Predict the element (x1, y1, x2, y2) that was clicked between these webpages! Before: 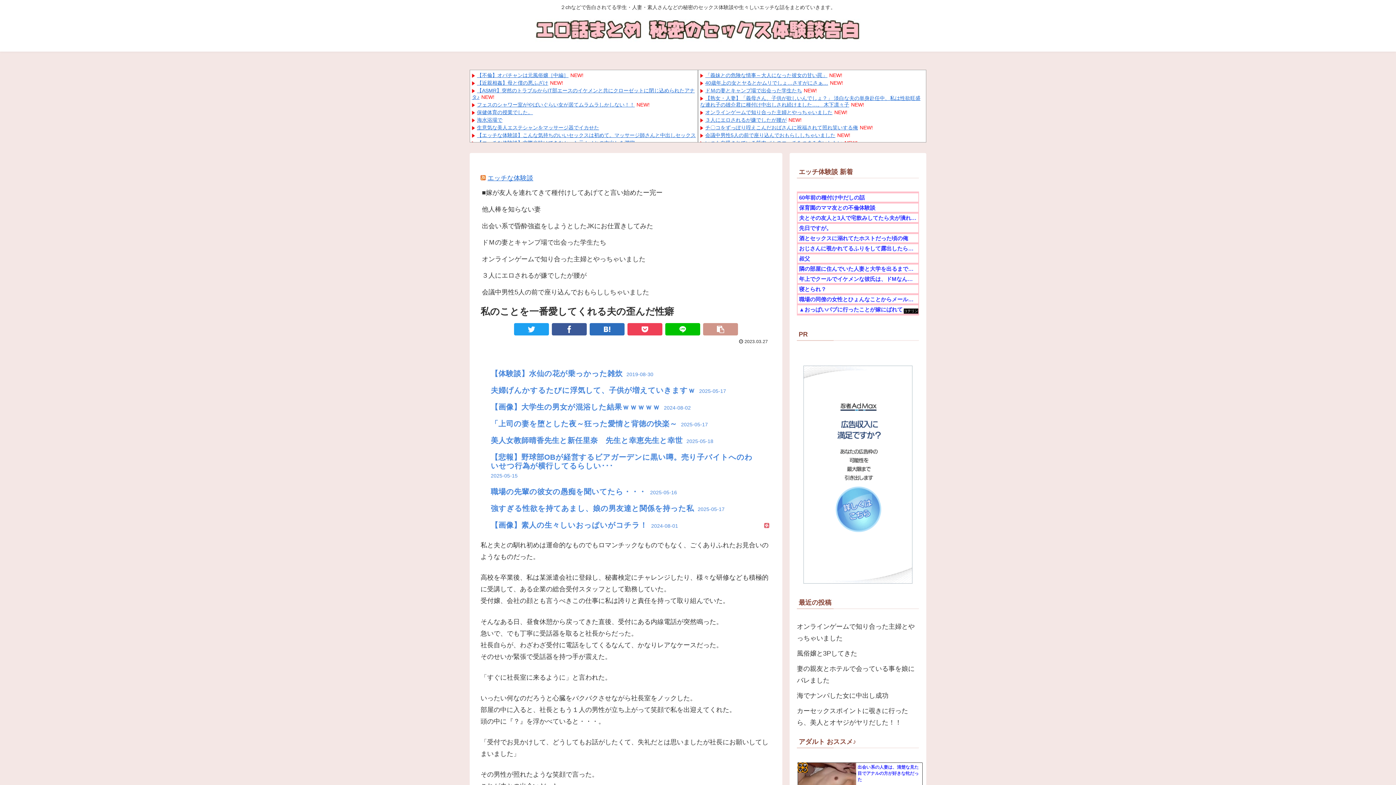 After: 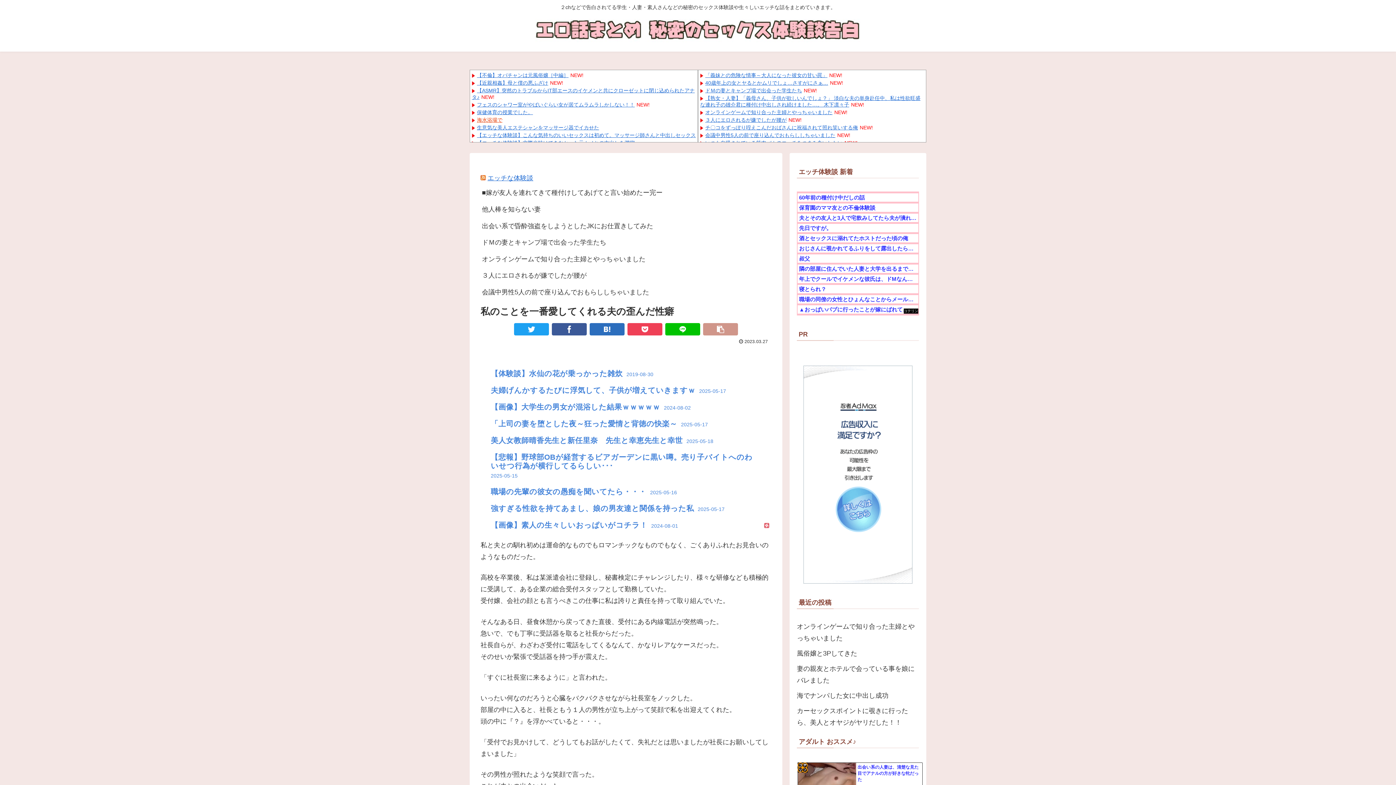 Action: bbox: (477, 117, 502, 122) label: 海水浴場で